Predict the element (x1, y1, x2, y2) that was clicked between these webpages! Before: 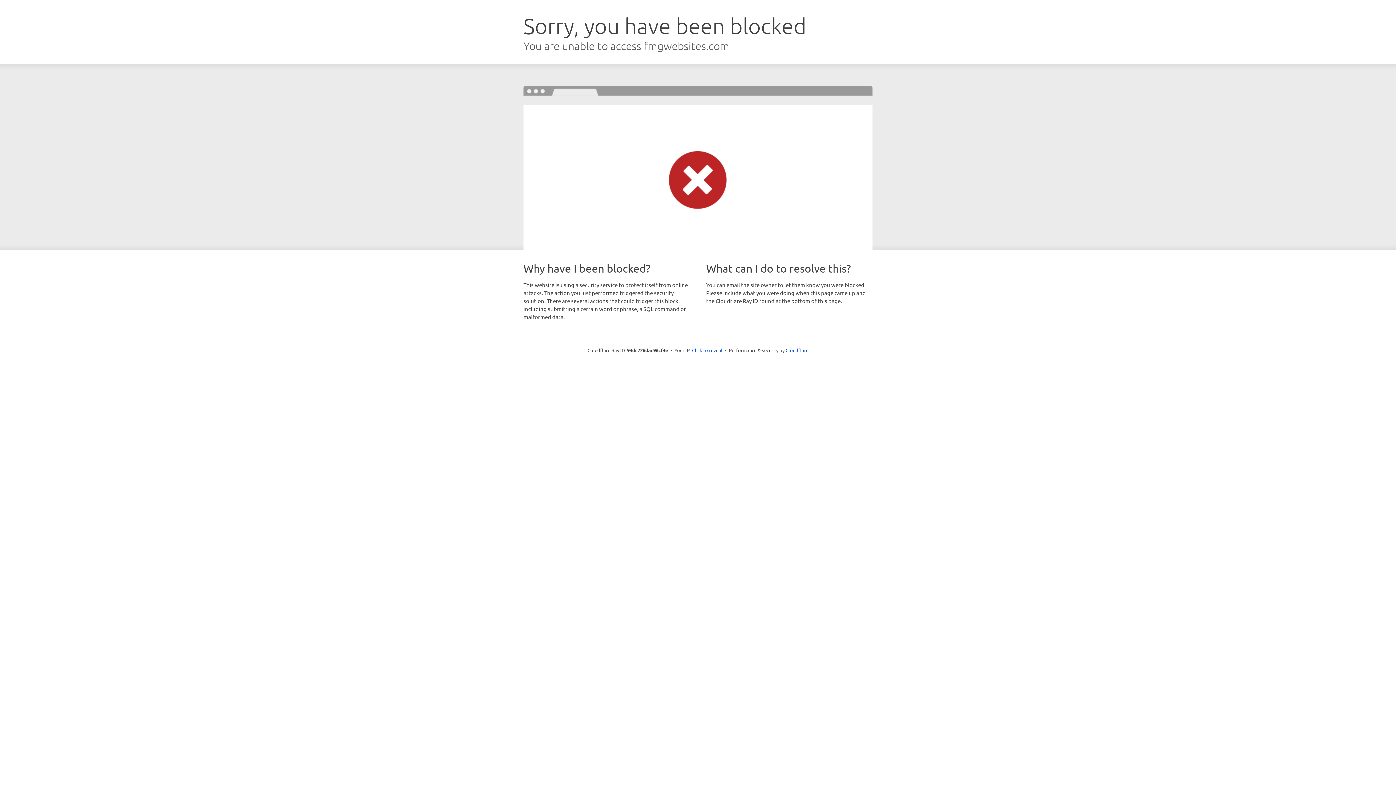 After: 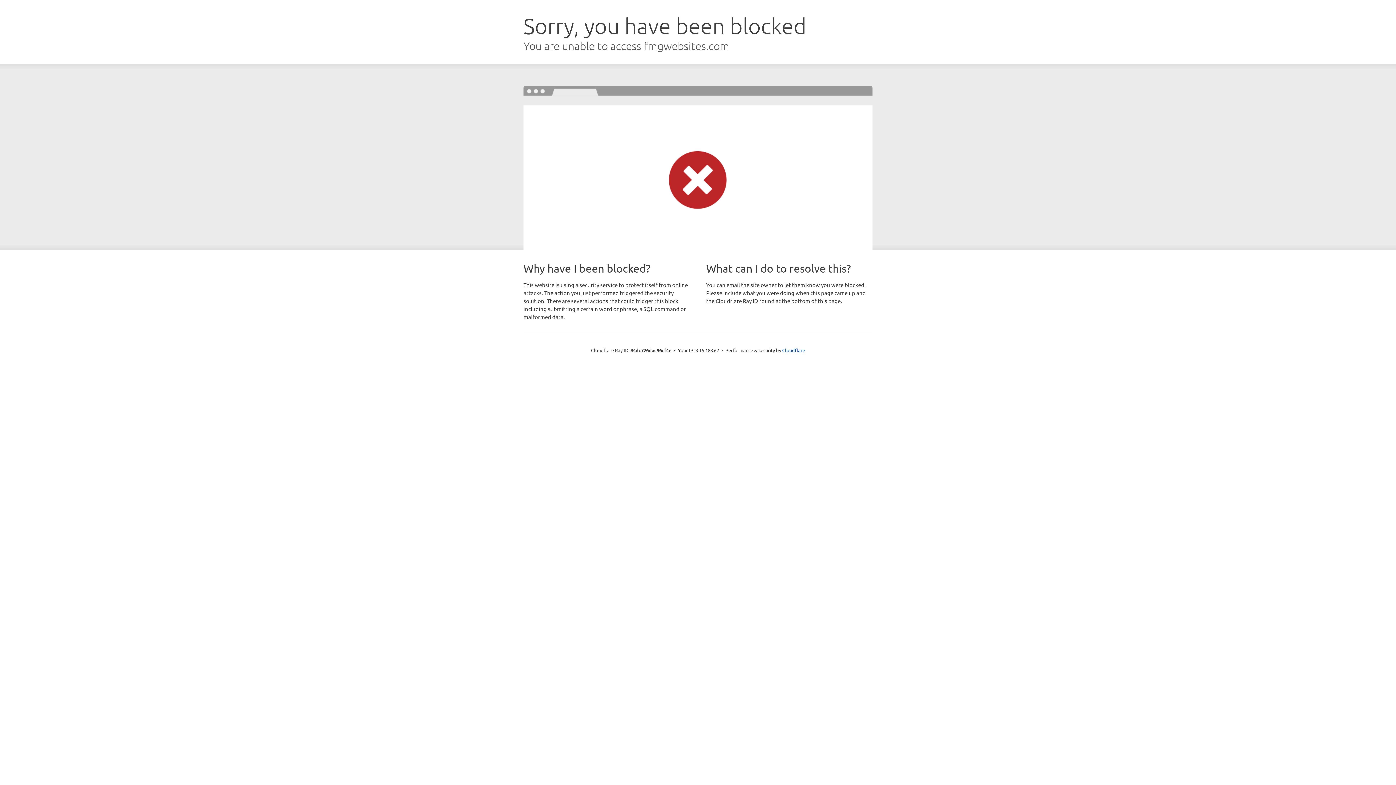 Action: label: Click to reveal bbox: (692, 346, 722, 353)